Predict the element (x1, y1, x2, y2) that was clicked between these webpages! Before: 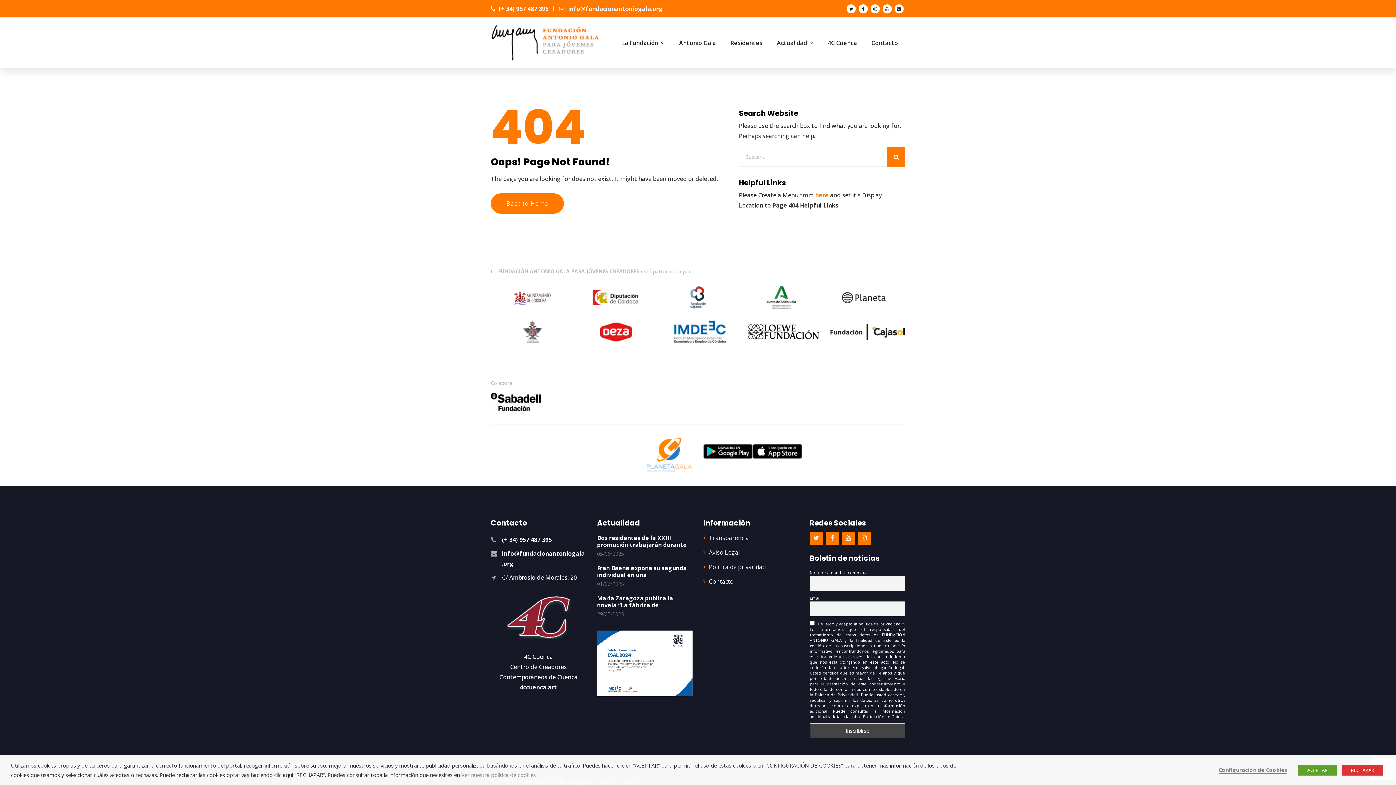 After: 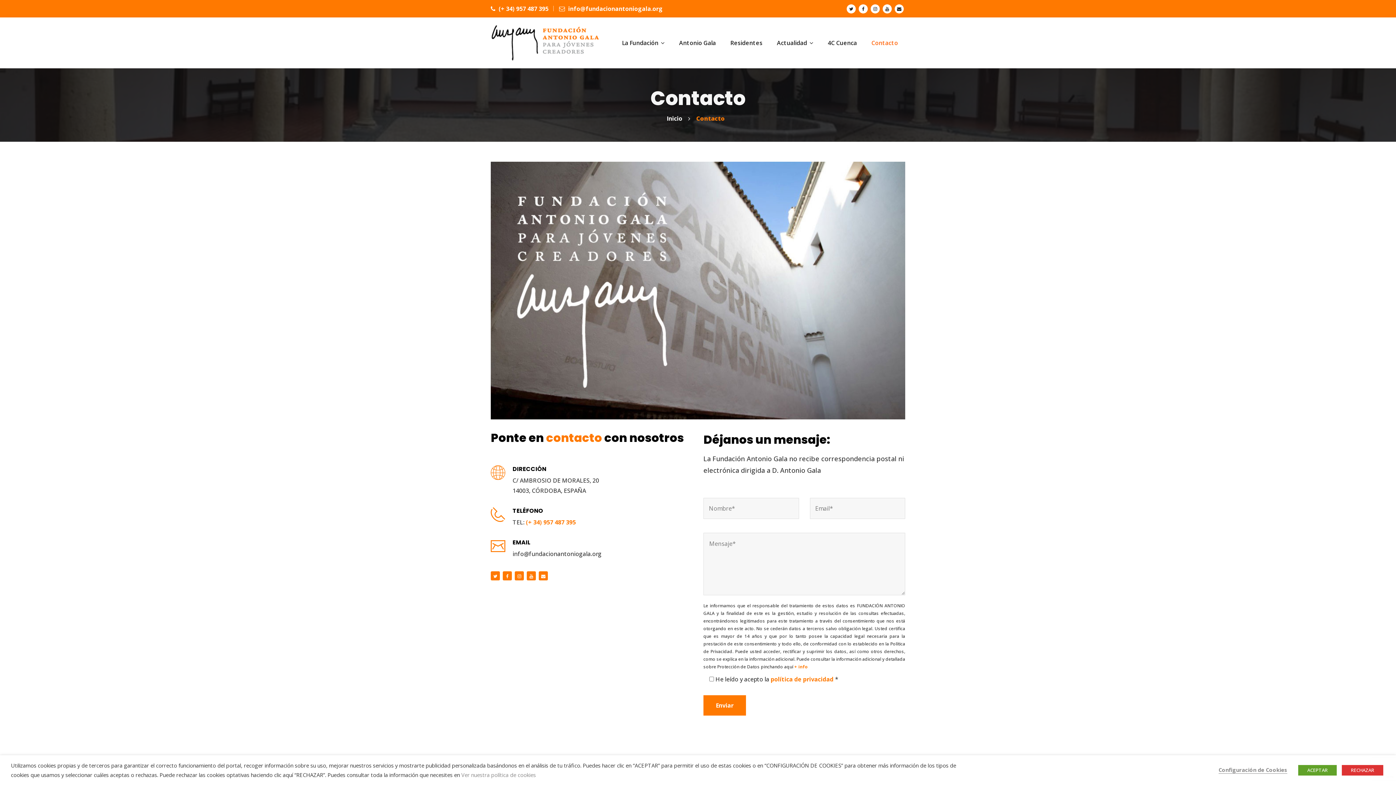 Action: bbox: (864, 35, 905, 50) label: Contacto